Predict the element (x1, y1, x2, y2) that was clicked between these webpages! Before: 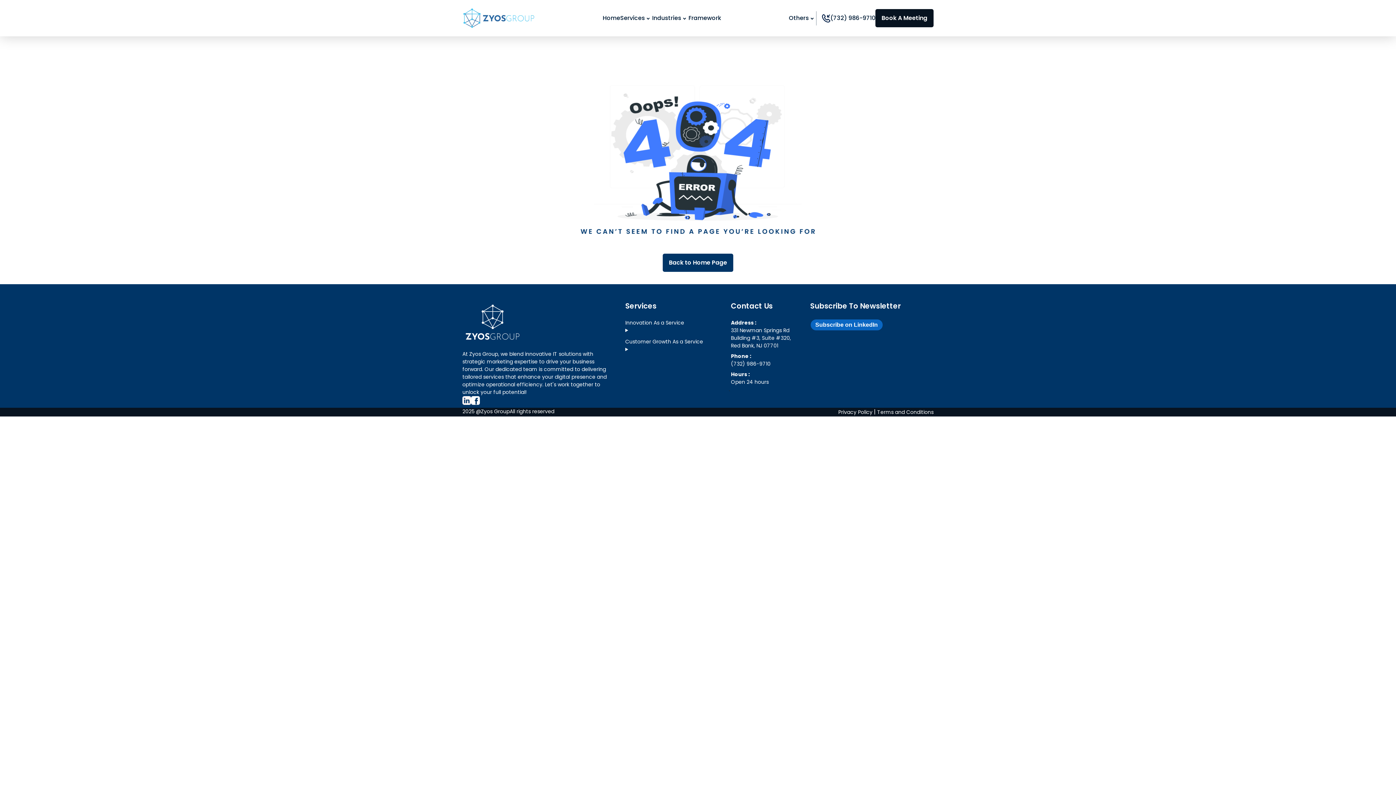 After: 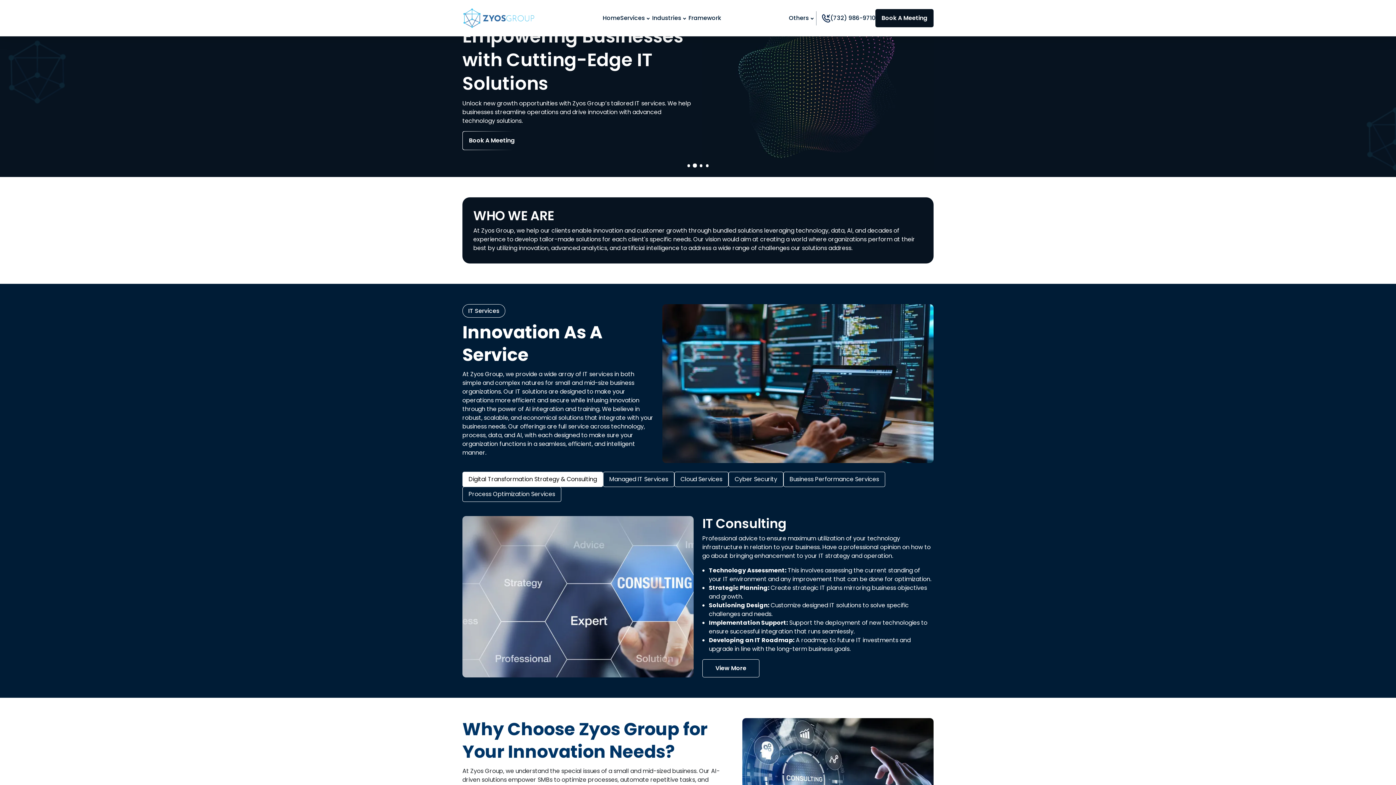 Action: bbox: (662, 253, 733, 271) label: Back to Home Page